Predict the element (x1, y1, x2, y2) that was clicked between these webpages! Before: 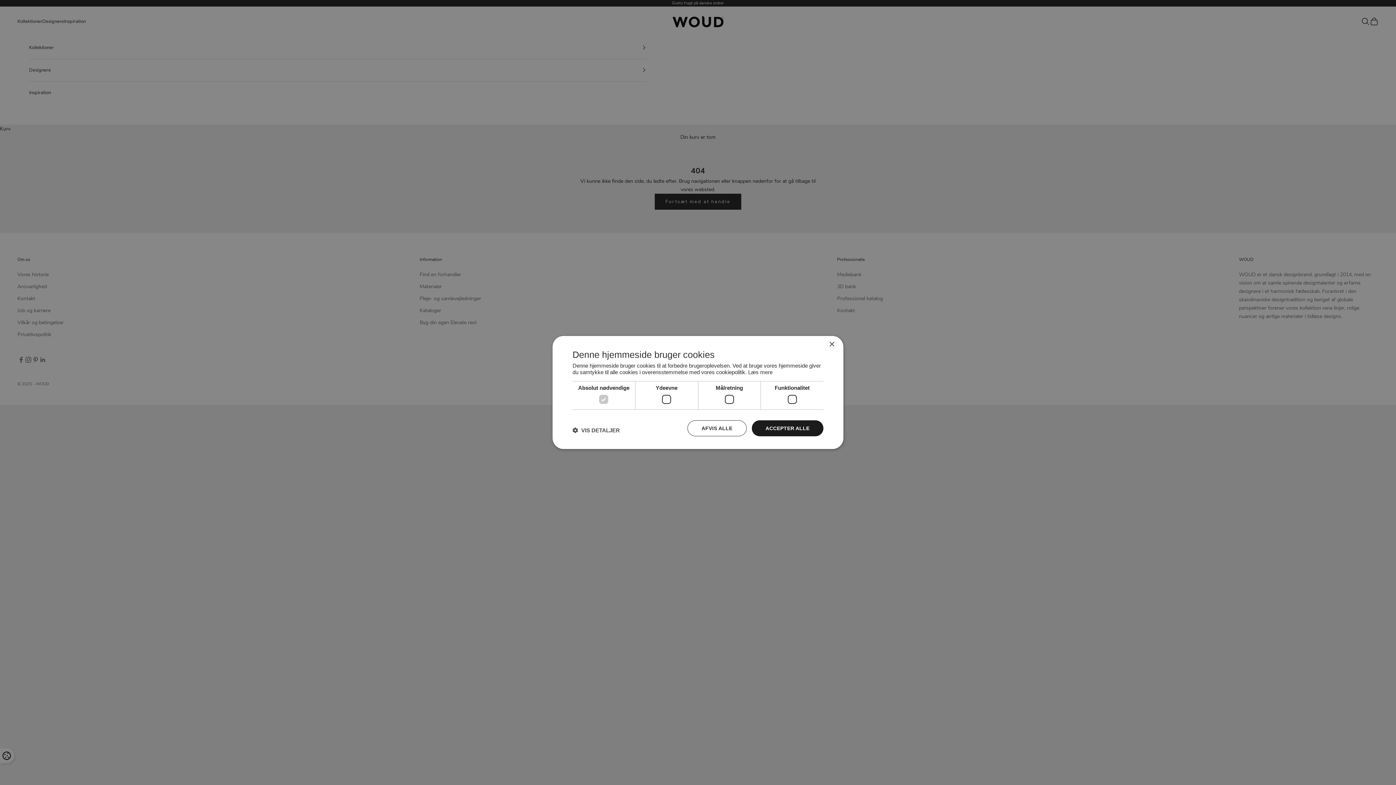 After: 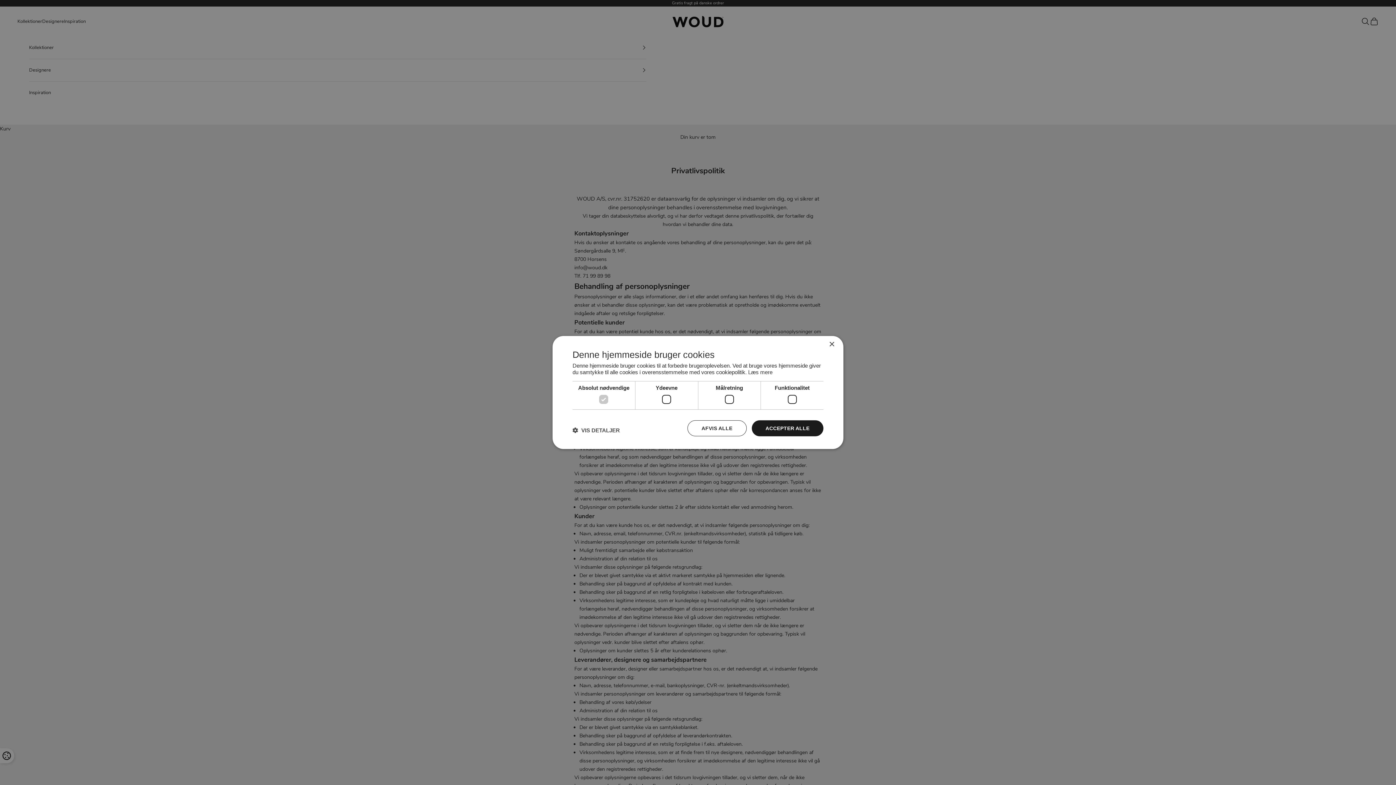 Action: label: Læs mere bbox: (748, 369, 772, 375)